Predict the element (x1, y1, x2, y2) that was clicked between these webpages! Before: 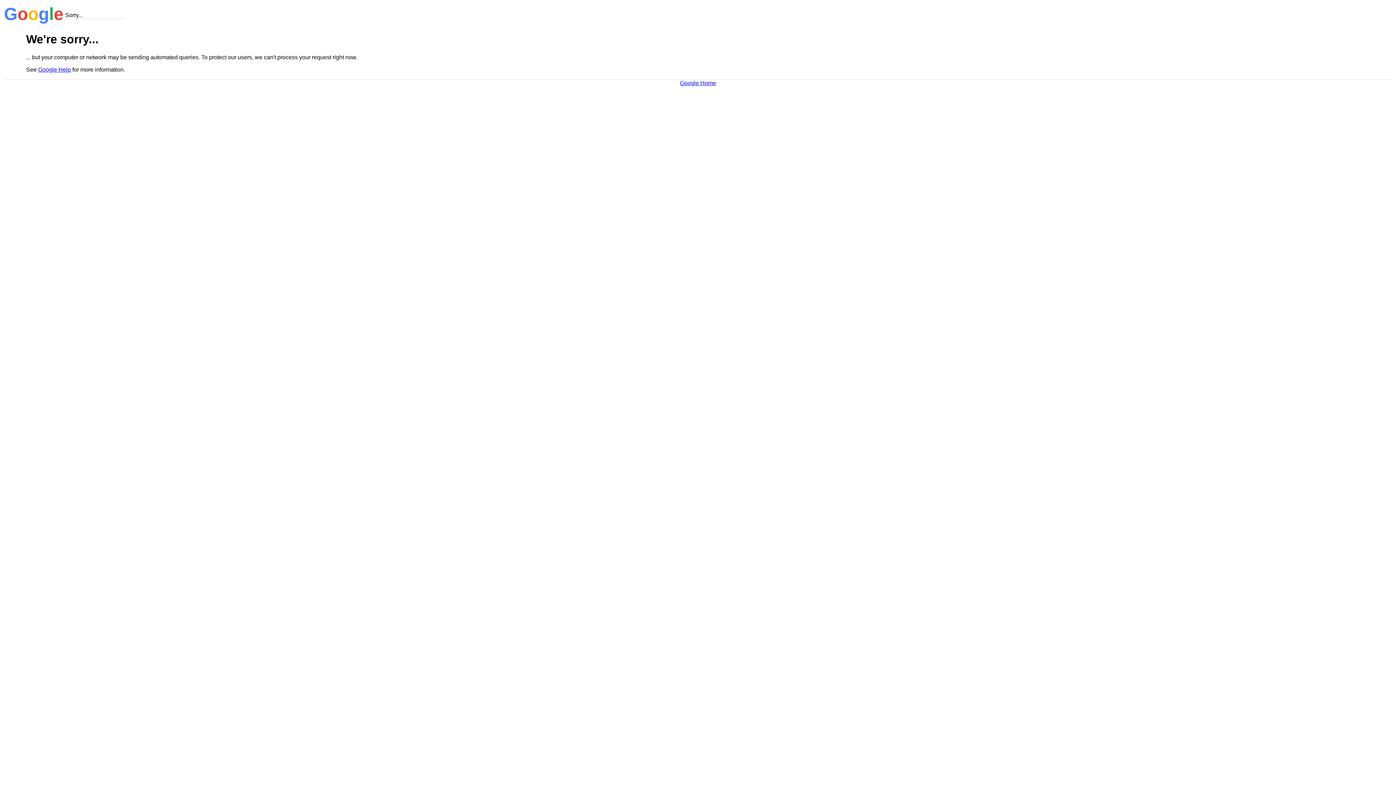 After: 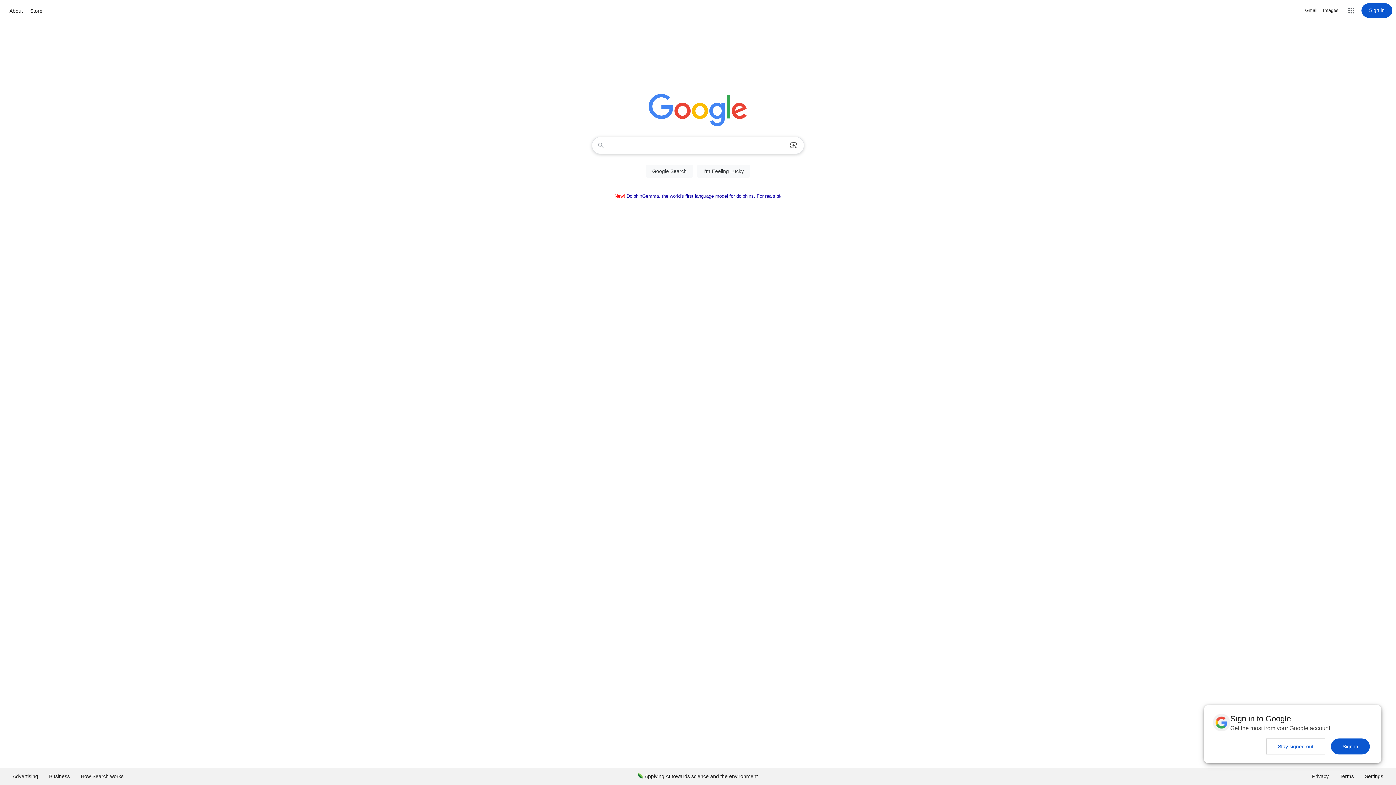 Action: label: Google Home bbox: (680, 79, 716, 86)